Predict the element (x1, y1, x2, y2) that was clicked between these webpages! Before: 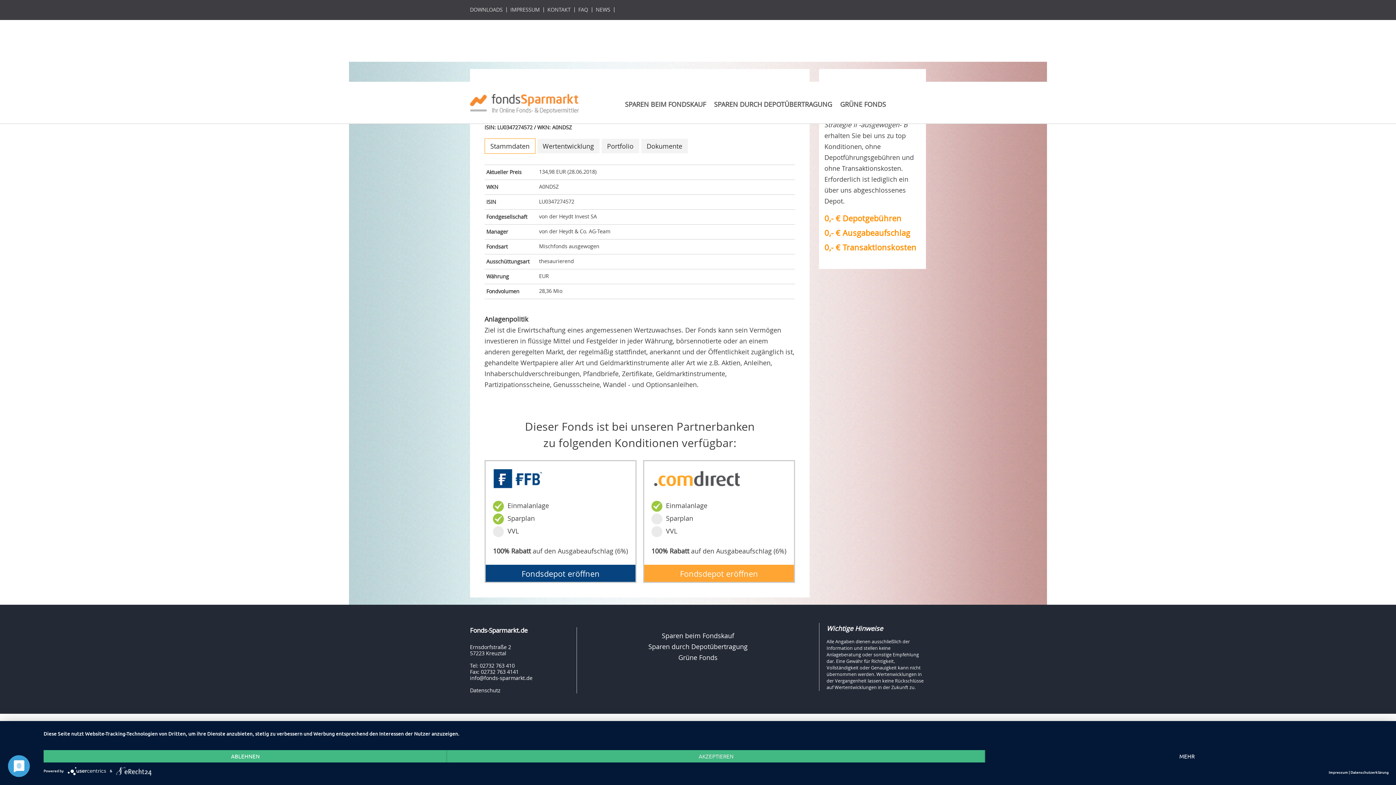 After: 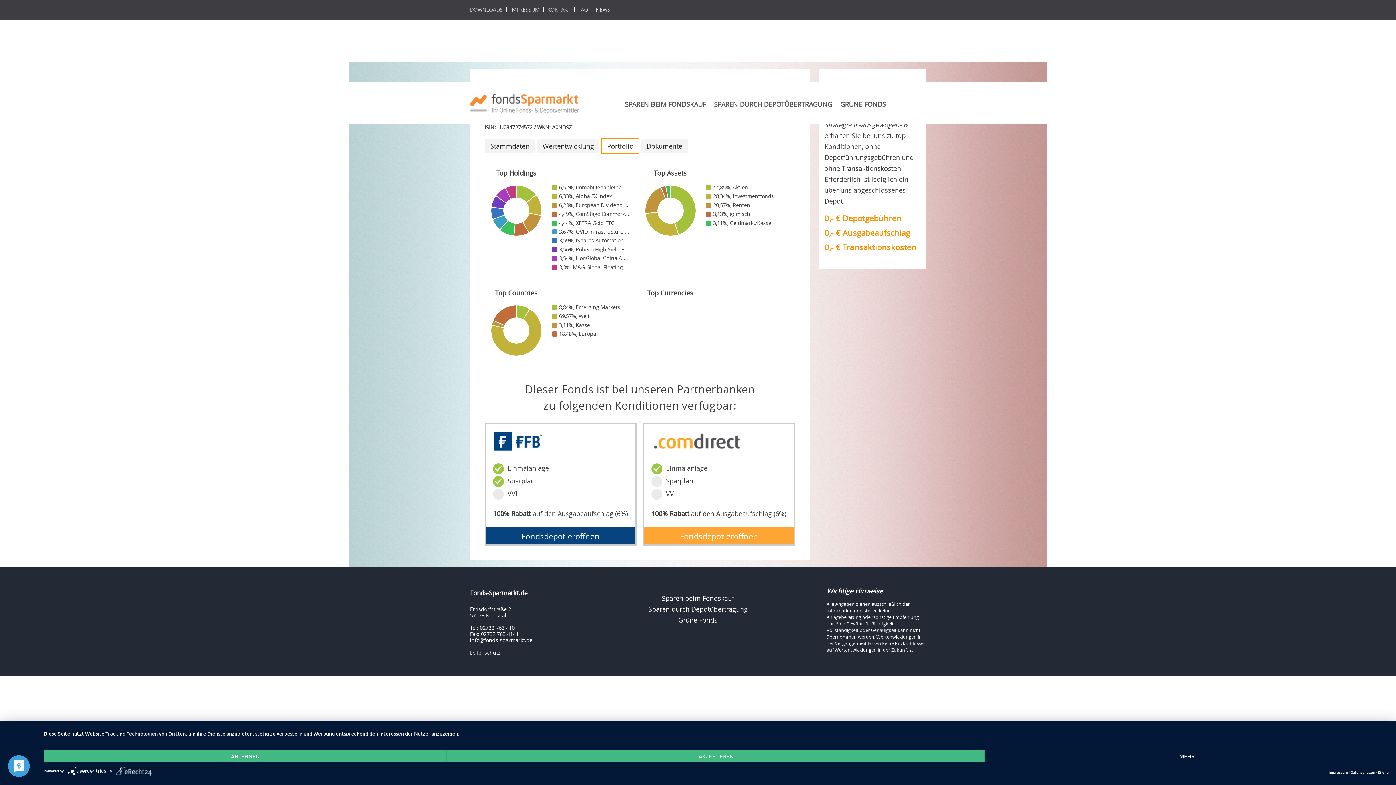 Action: label: Portfolio bbox: (601, 138, 639, 153)